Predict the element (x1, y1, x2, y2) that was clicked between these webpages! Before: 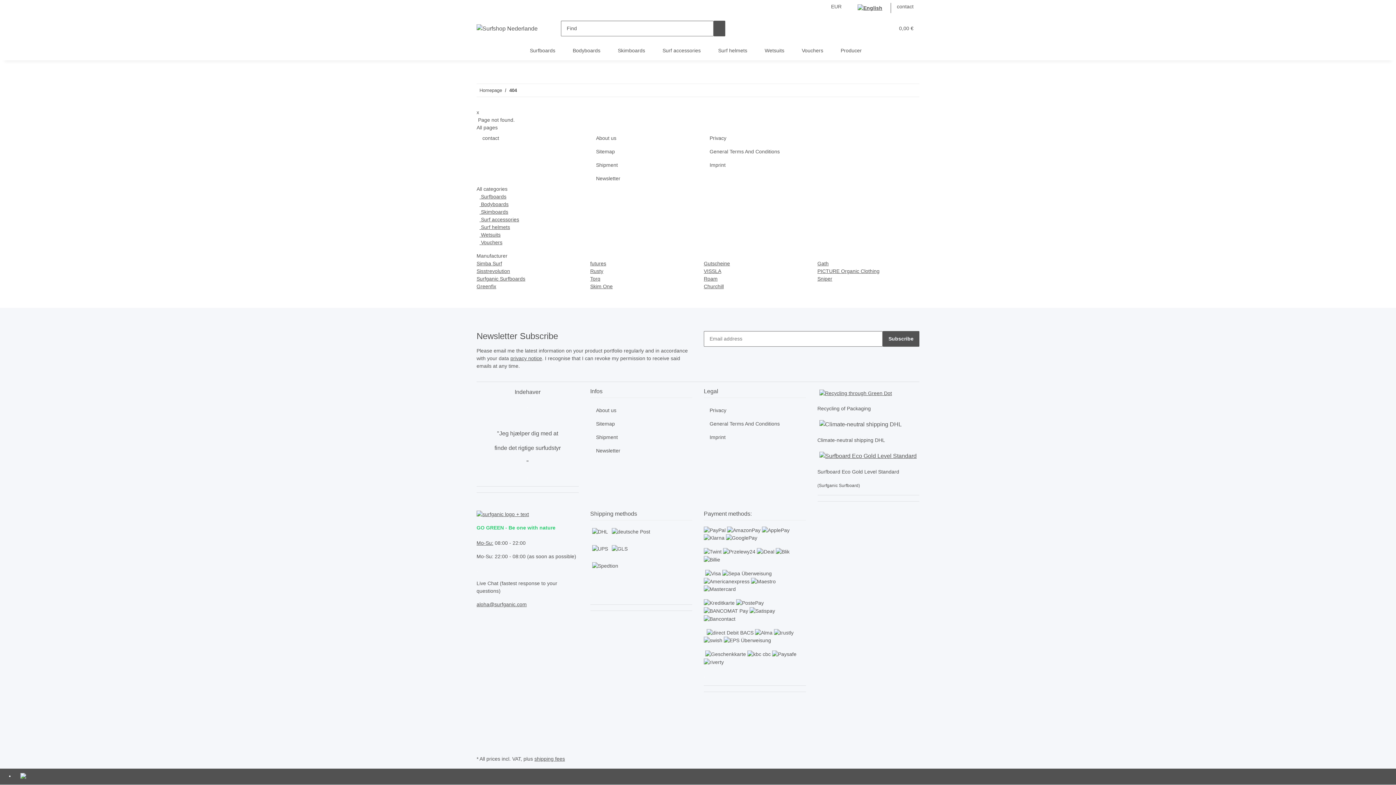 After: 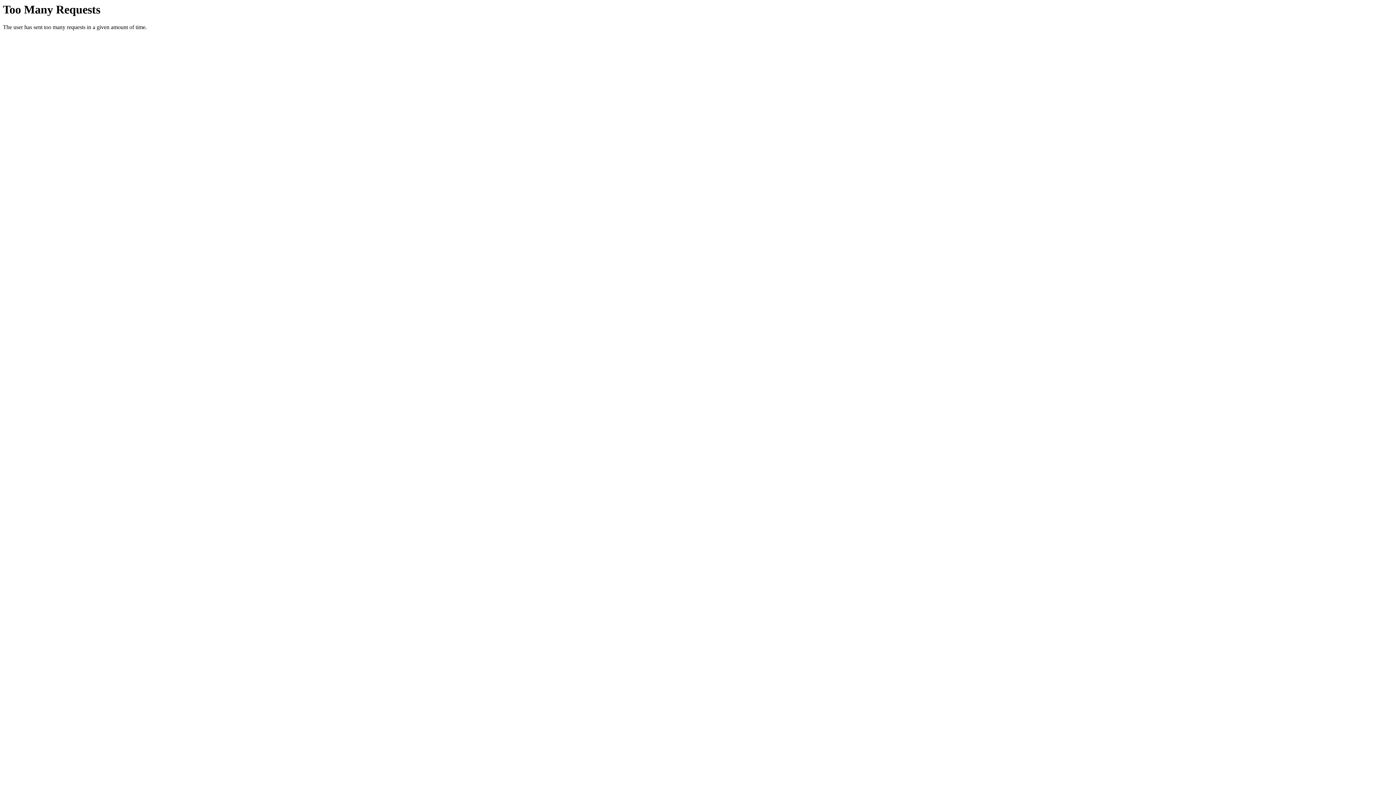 Action: label: Torq bbox: (590, 275, 600, 281)